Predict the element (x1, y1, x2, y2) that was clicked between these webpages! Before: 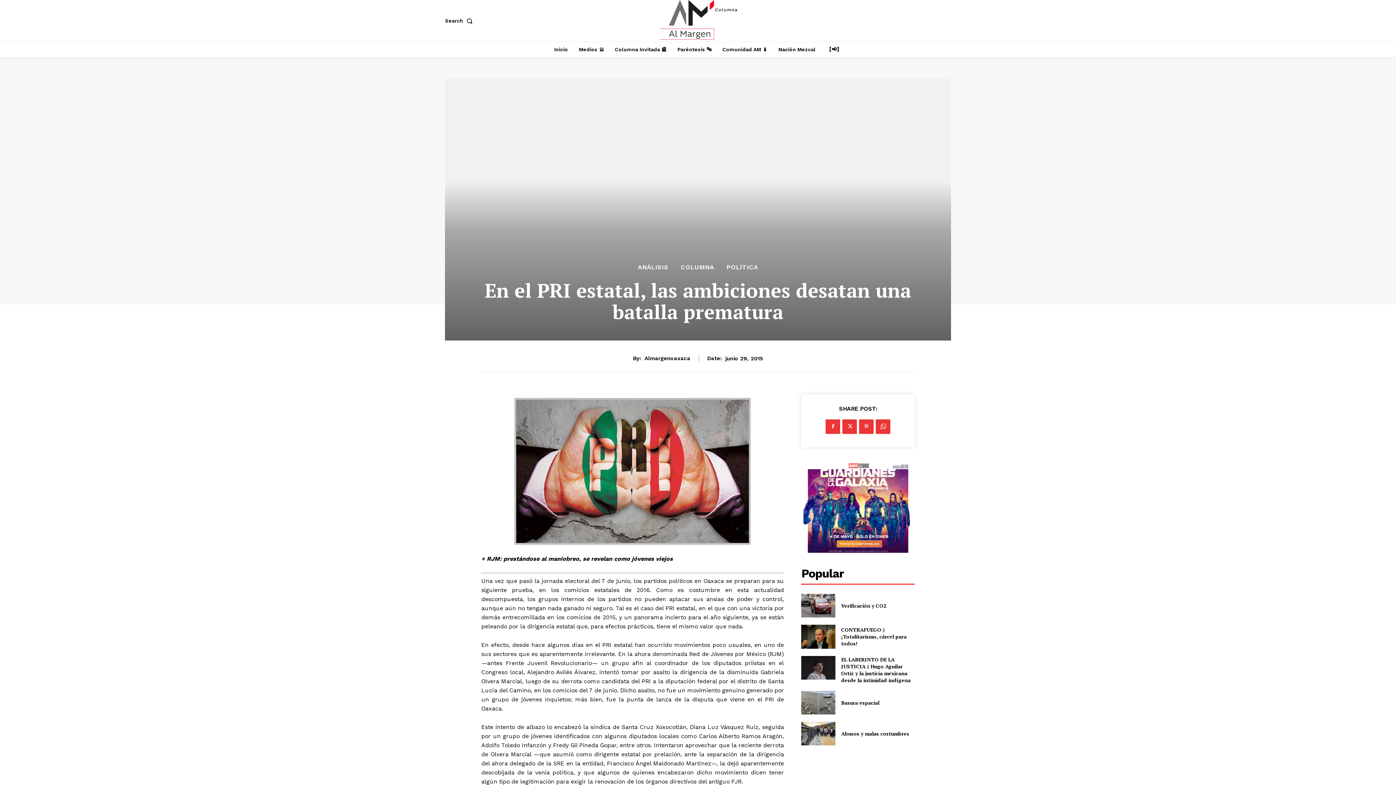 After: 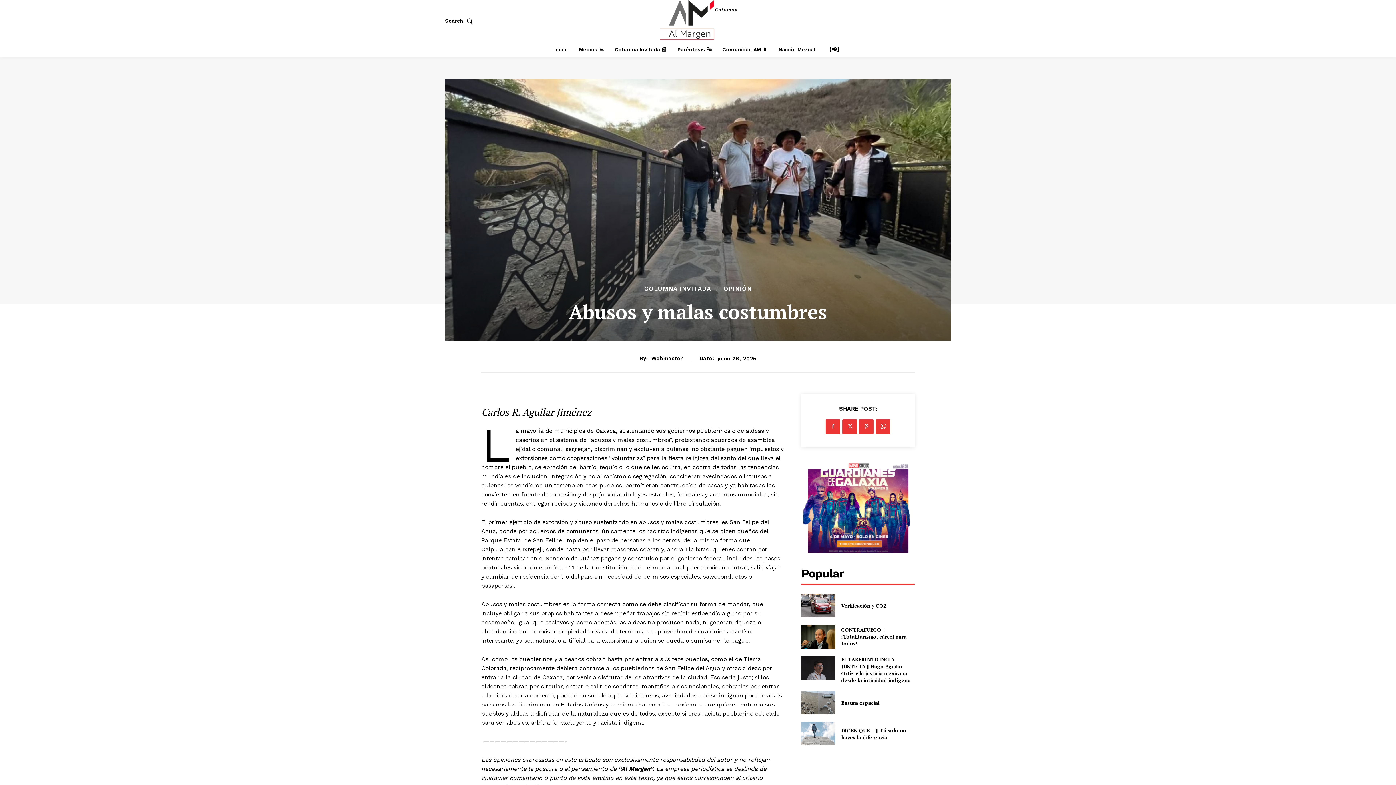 Action: bbox: (801, 722, 835, 745)